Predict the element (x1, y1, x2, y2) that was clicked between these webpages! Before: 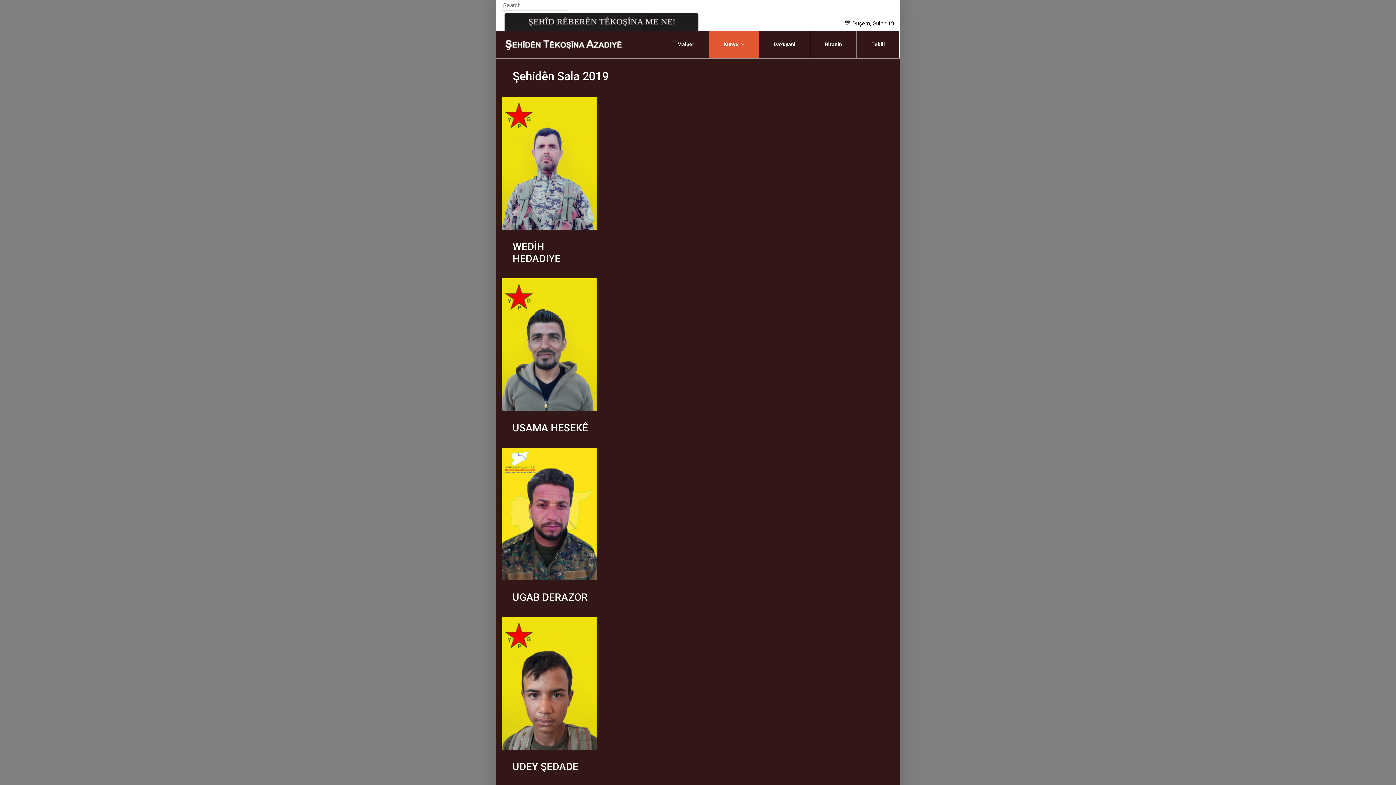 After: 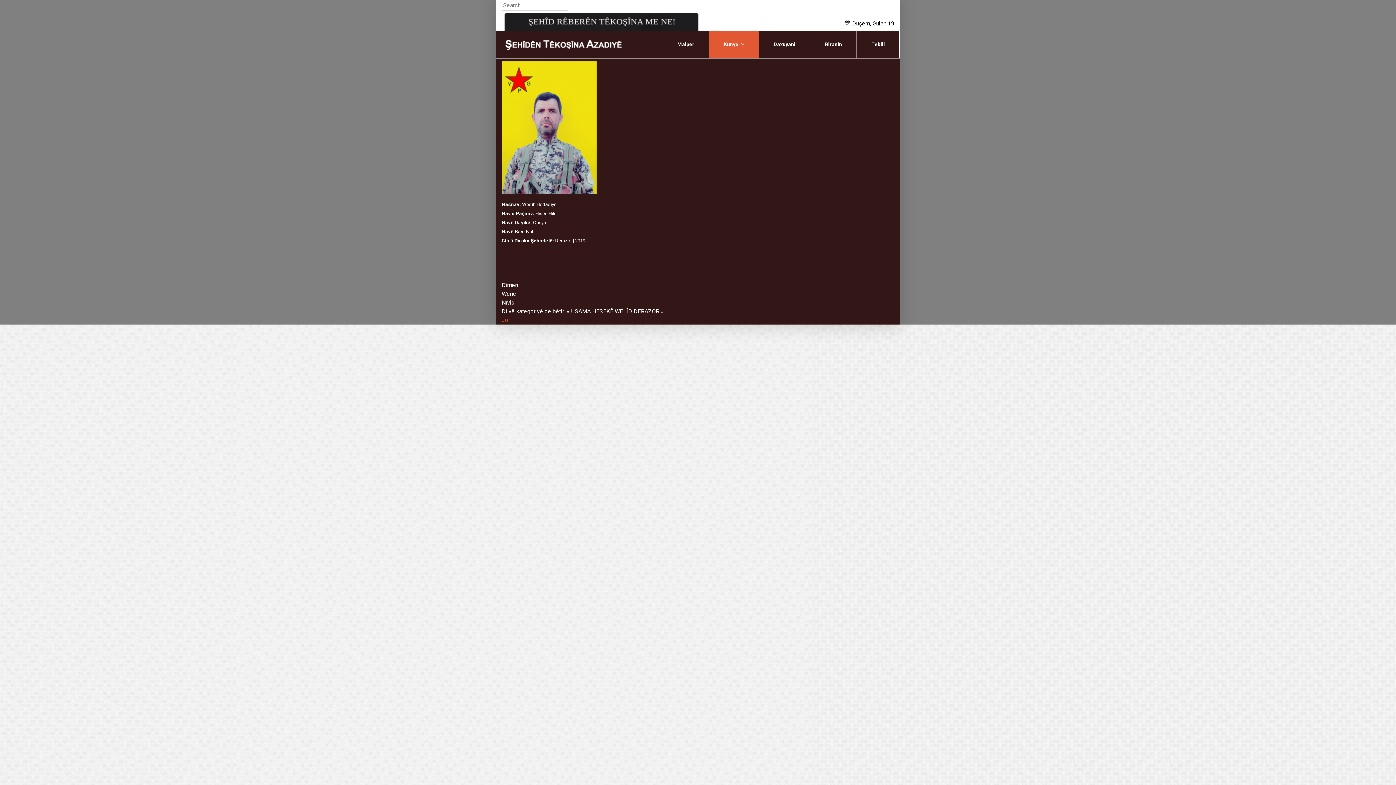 Action: bbox: (501, 97, 600, 229)